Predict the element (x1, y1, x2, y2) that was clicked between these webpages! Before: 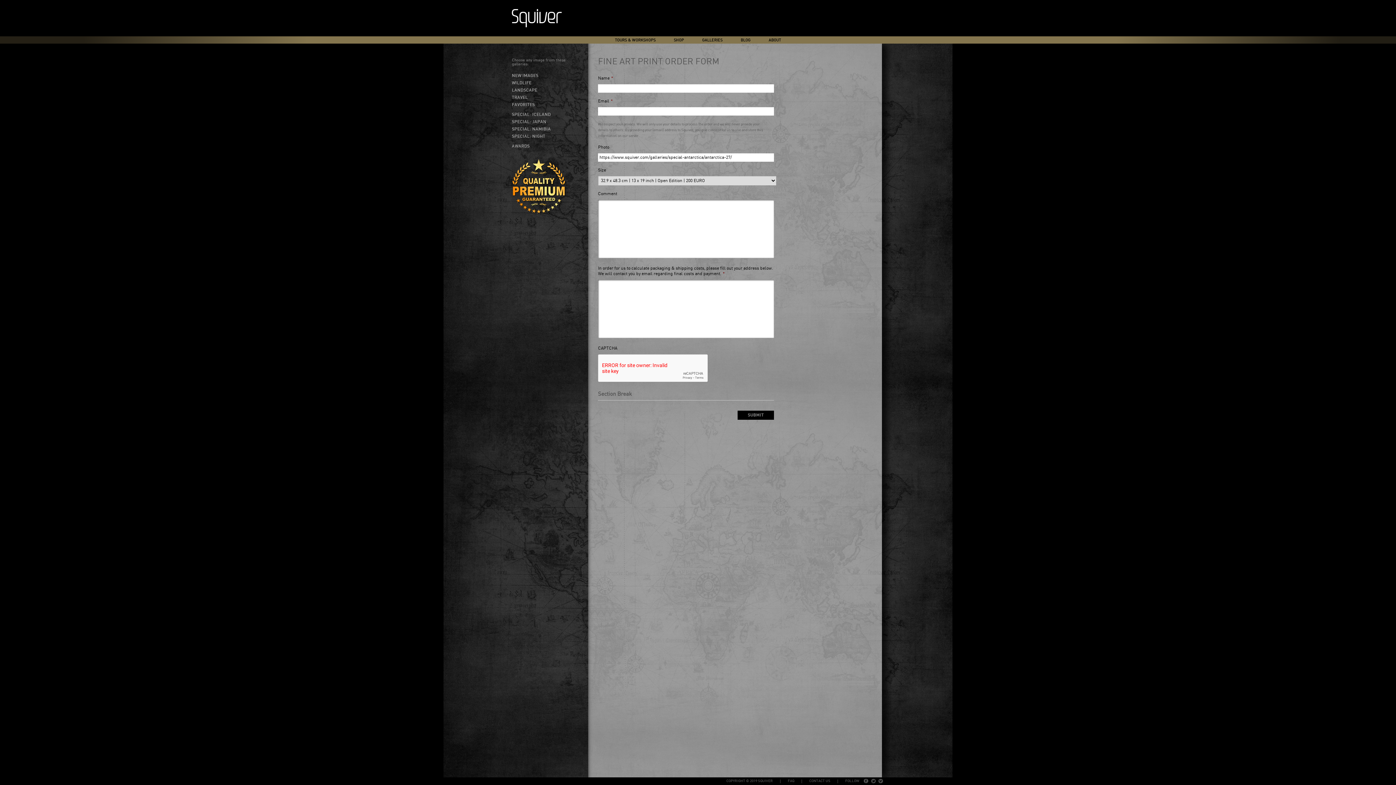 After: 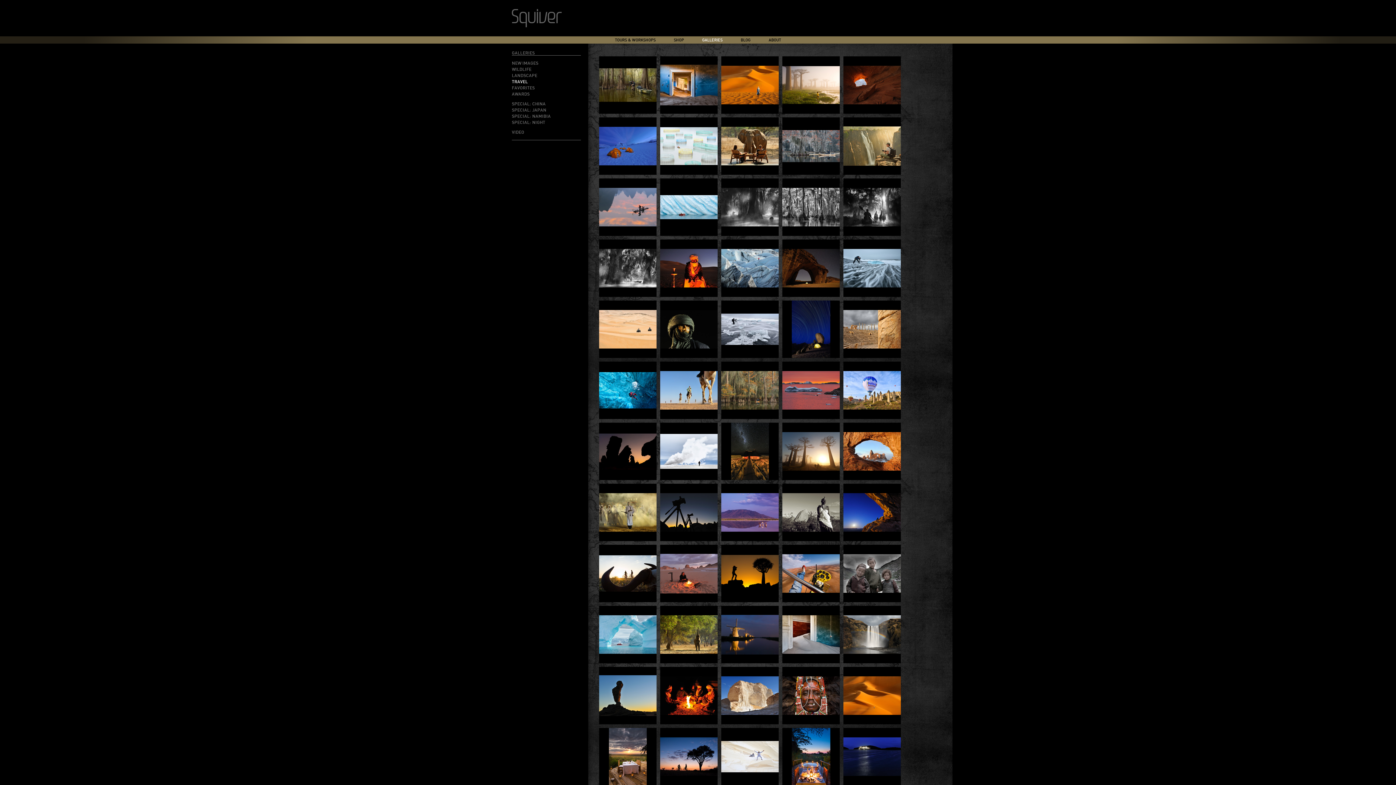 Action: label: TRAVEL bbox: (512, 95, 528, 99)